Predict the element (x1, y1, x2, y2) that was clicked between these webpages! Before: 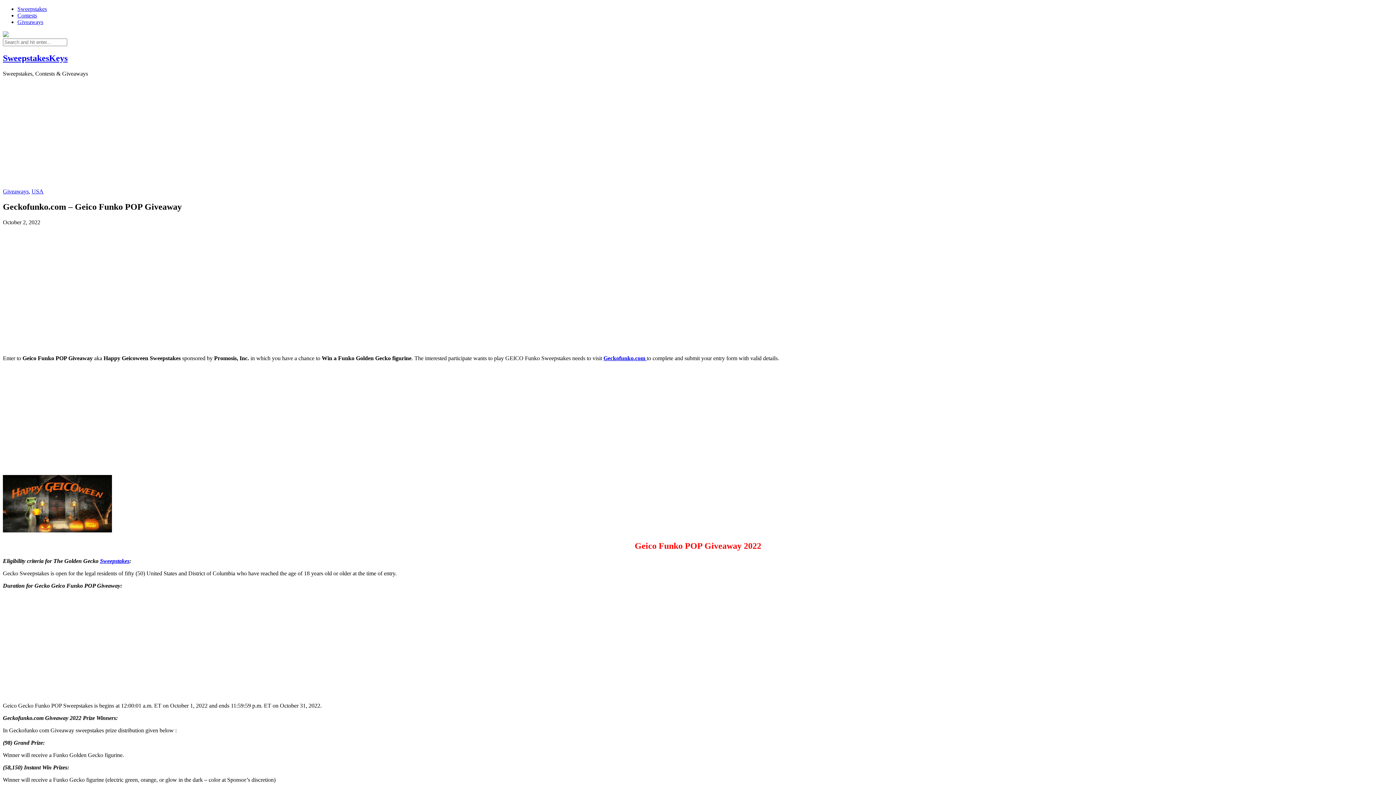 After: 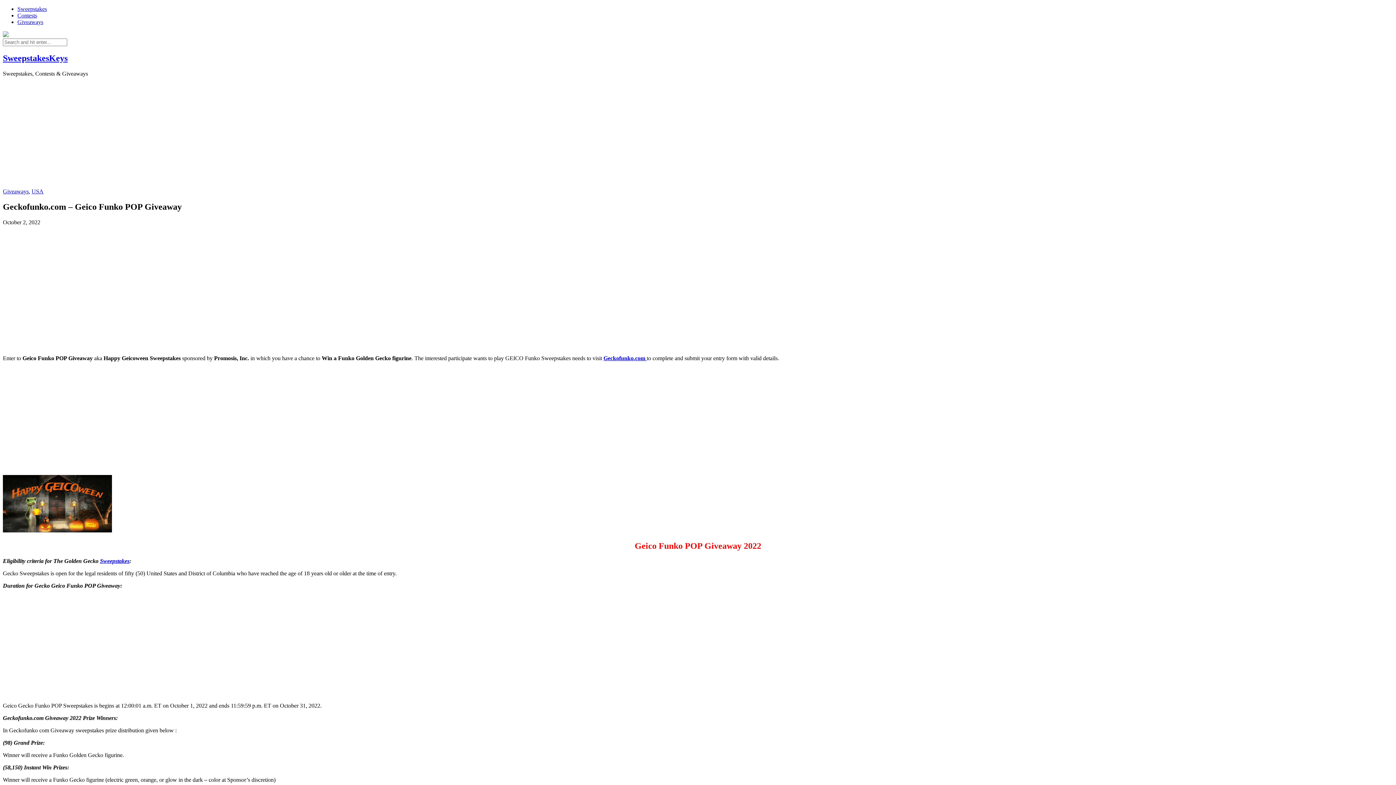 Action: bbox: (2, 32, 8, 38)